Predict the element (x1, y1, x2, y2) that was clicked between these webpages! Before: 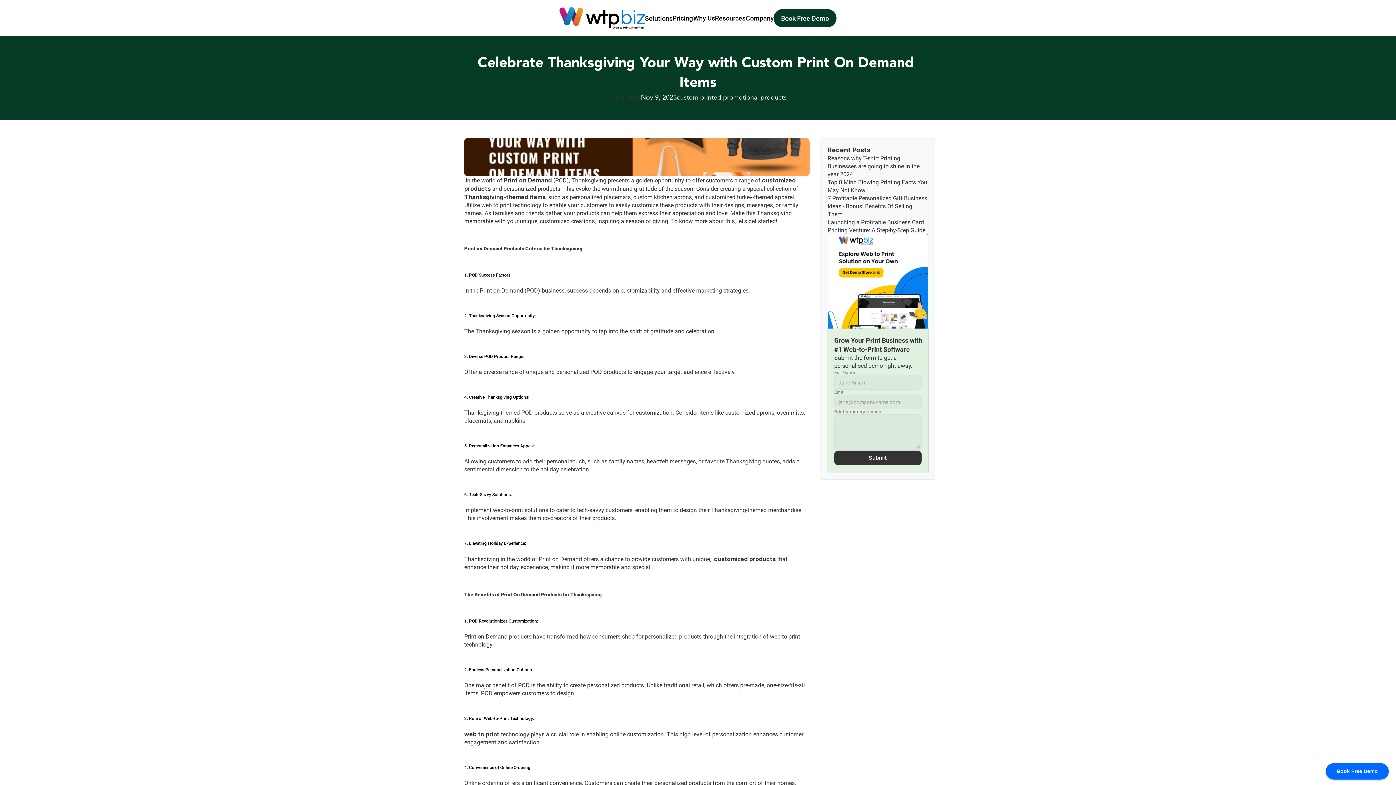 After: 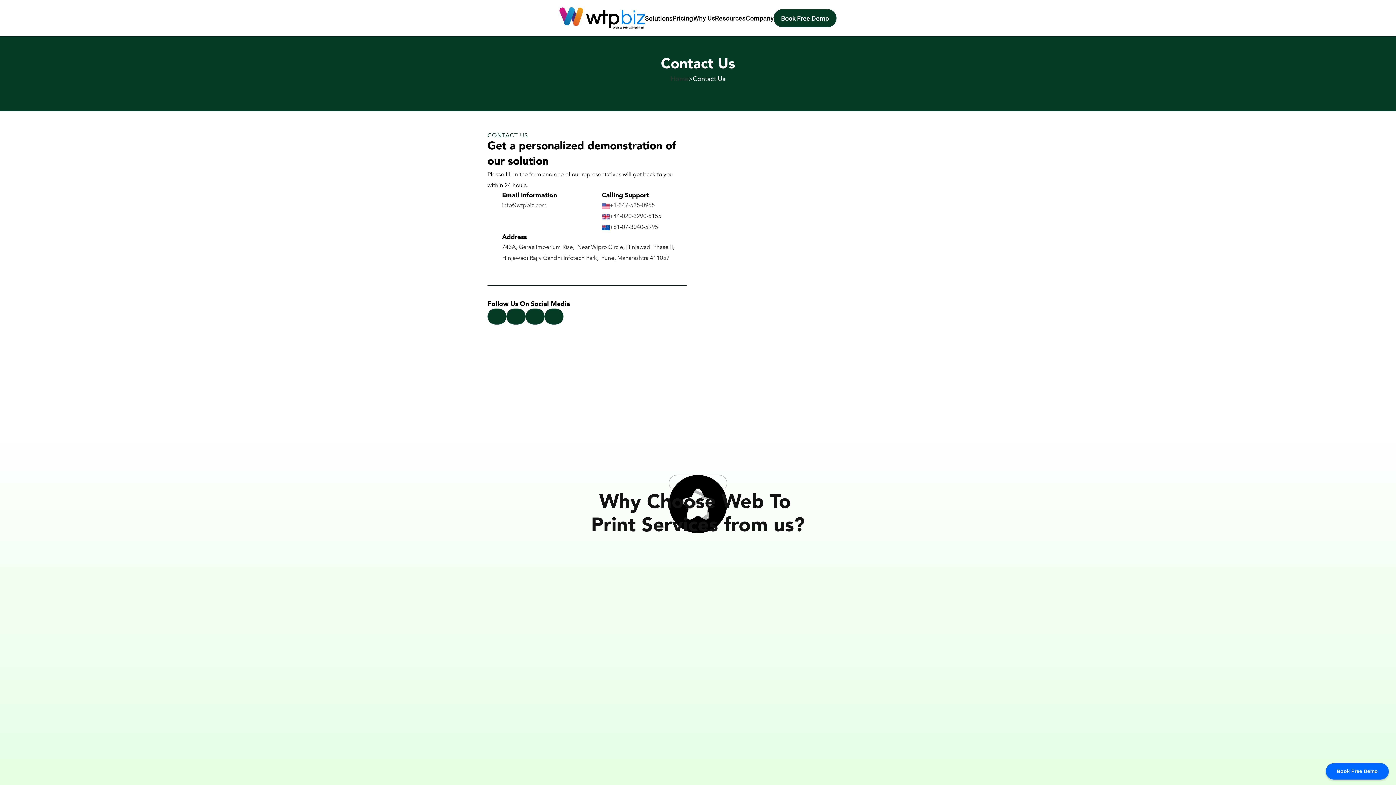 Action: label: Book Free Demo bbox: (773, 9, 836, 27)